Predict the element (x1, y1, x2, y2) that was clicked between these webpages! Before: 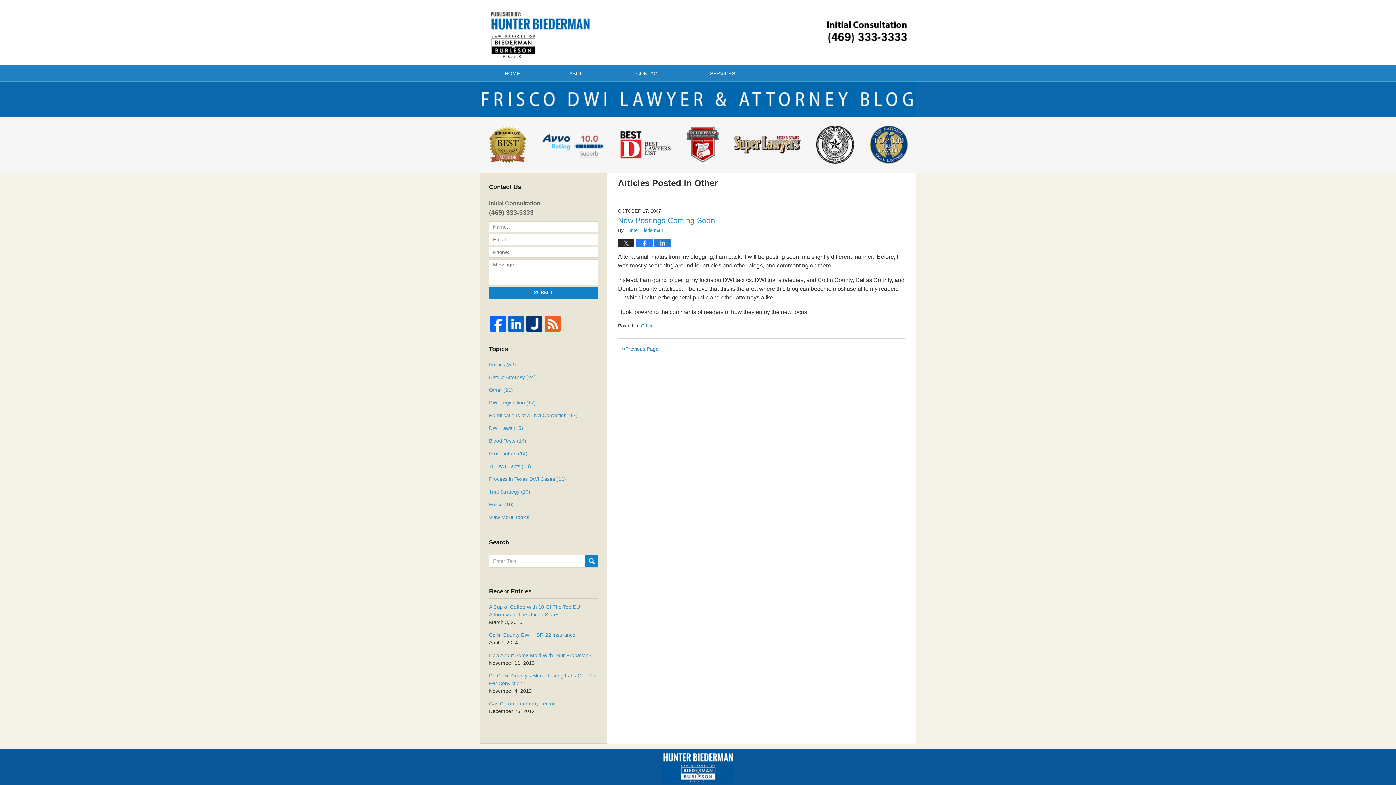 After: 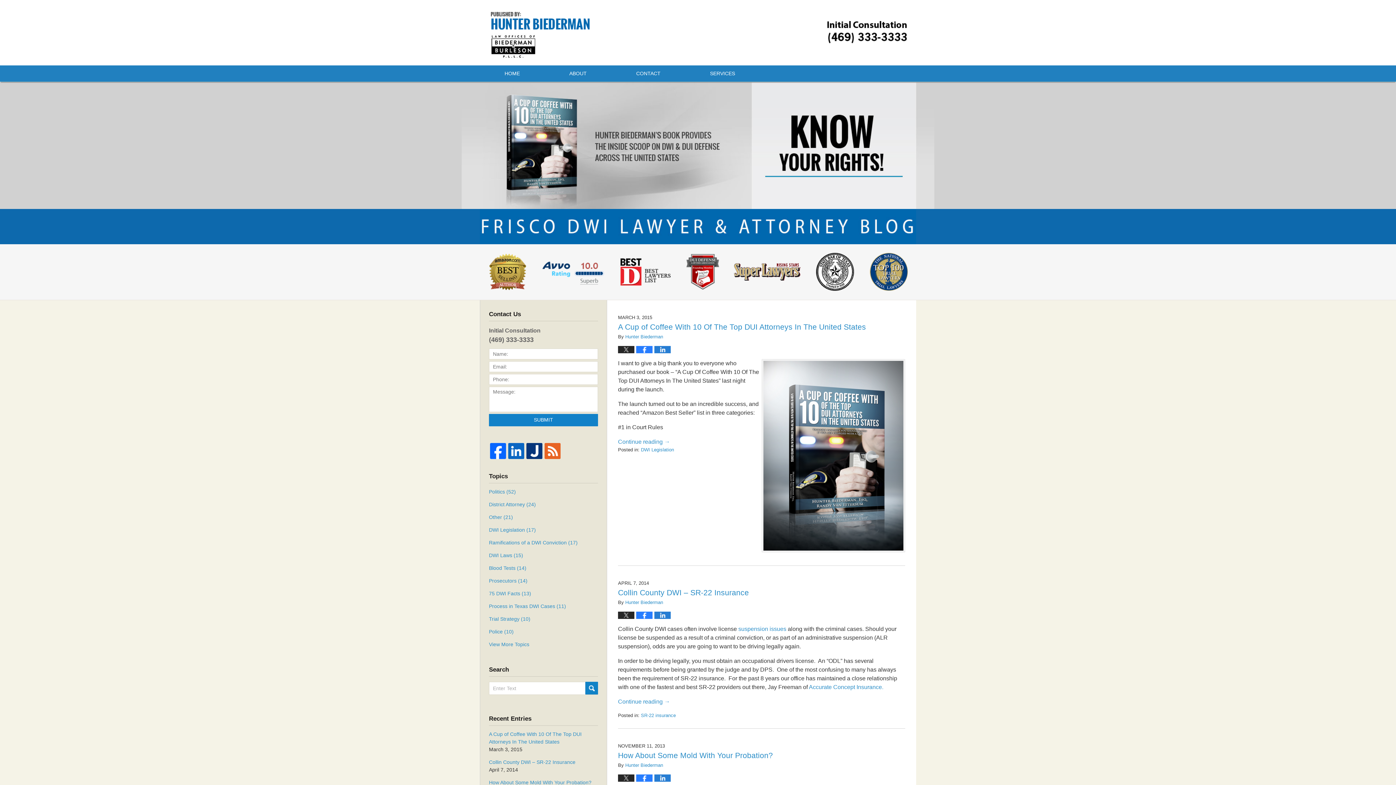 Action: label: Frisco DWI Lawyer & Attorney Blog bbox: (489, 10, 592, 59)